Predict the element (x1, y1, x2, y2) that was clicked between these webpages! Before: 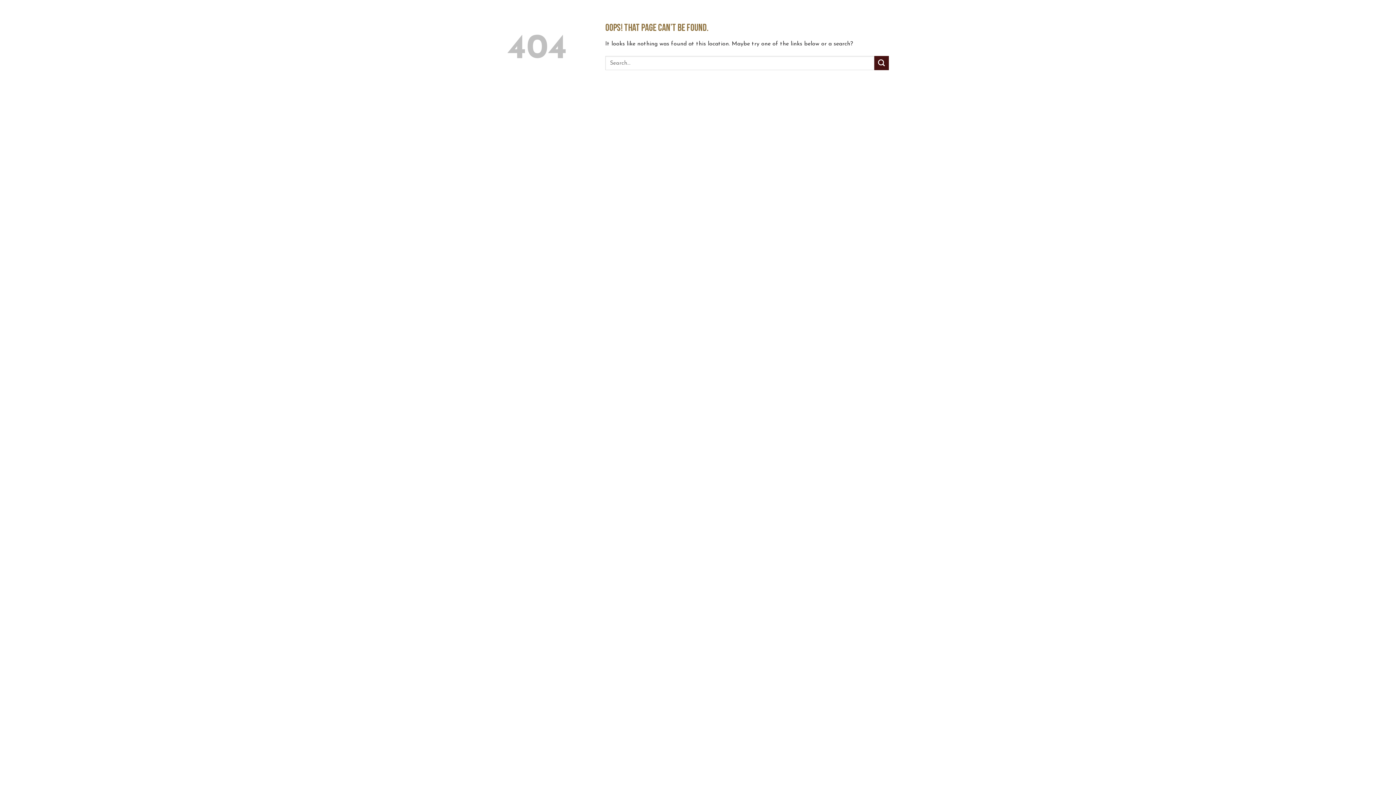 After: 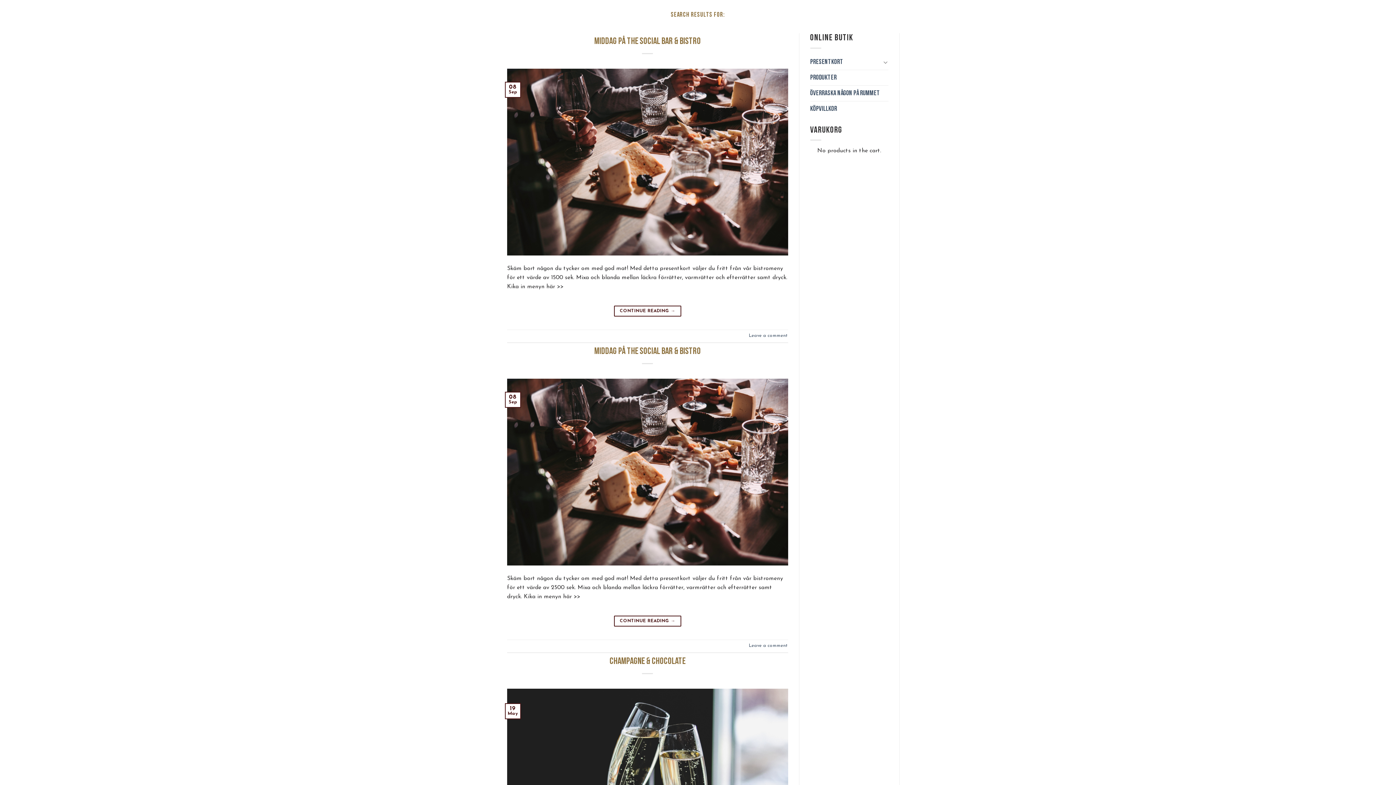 Action: label: Submit bbox: (874, 56, 889, 70)